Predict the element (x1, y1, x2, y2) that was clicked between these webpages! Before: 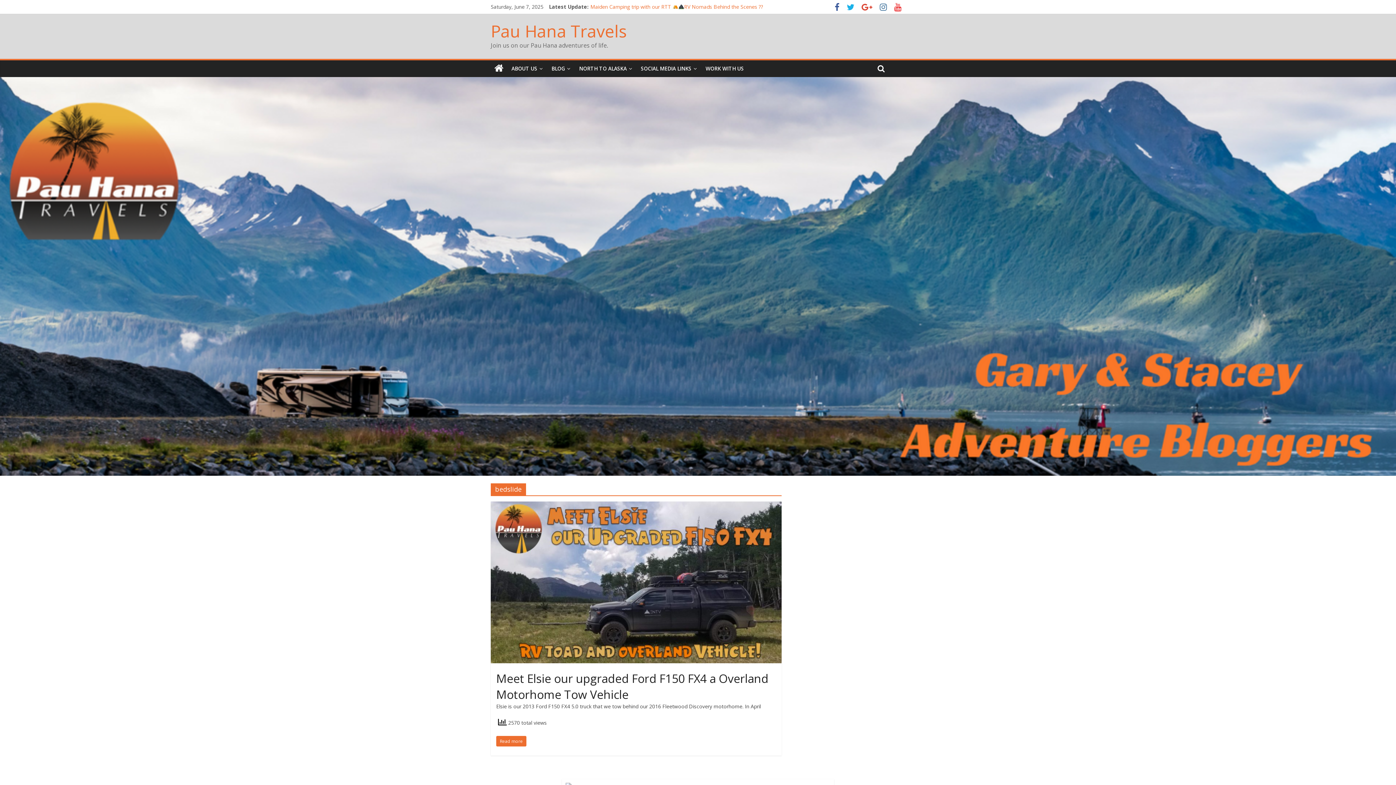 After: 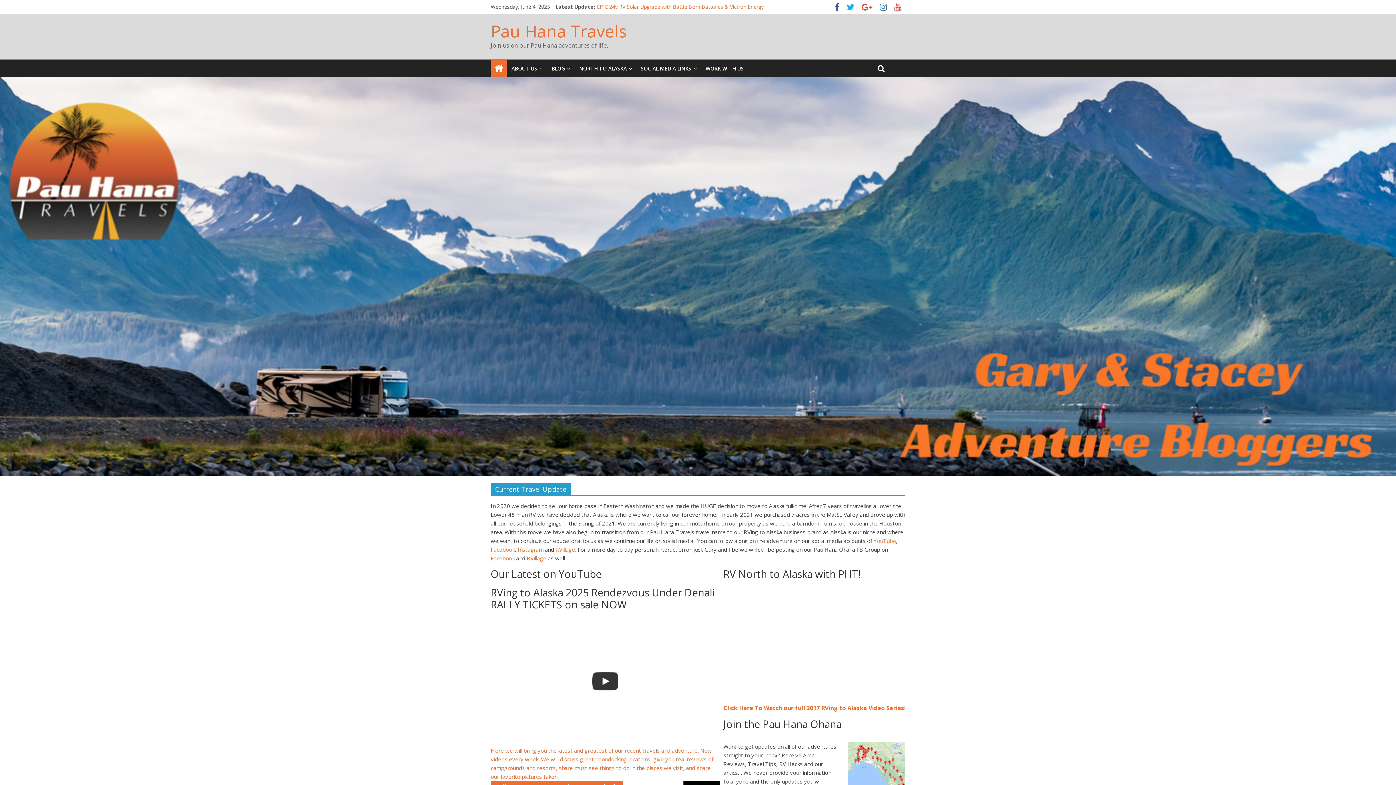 Action: label: Pau Hana Travels bbox: (490, 19, 626, 42)